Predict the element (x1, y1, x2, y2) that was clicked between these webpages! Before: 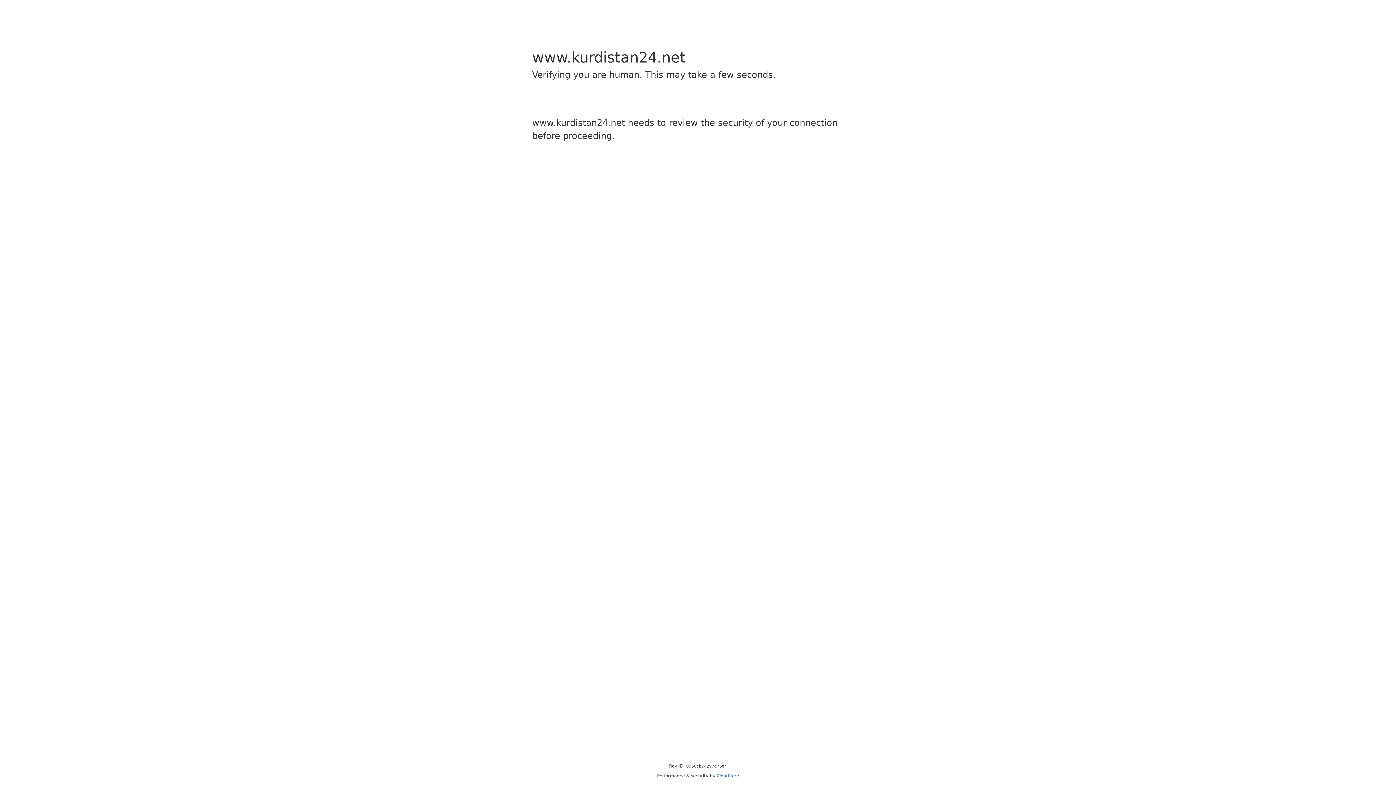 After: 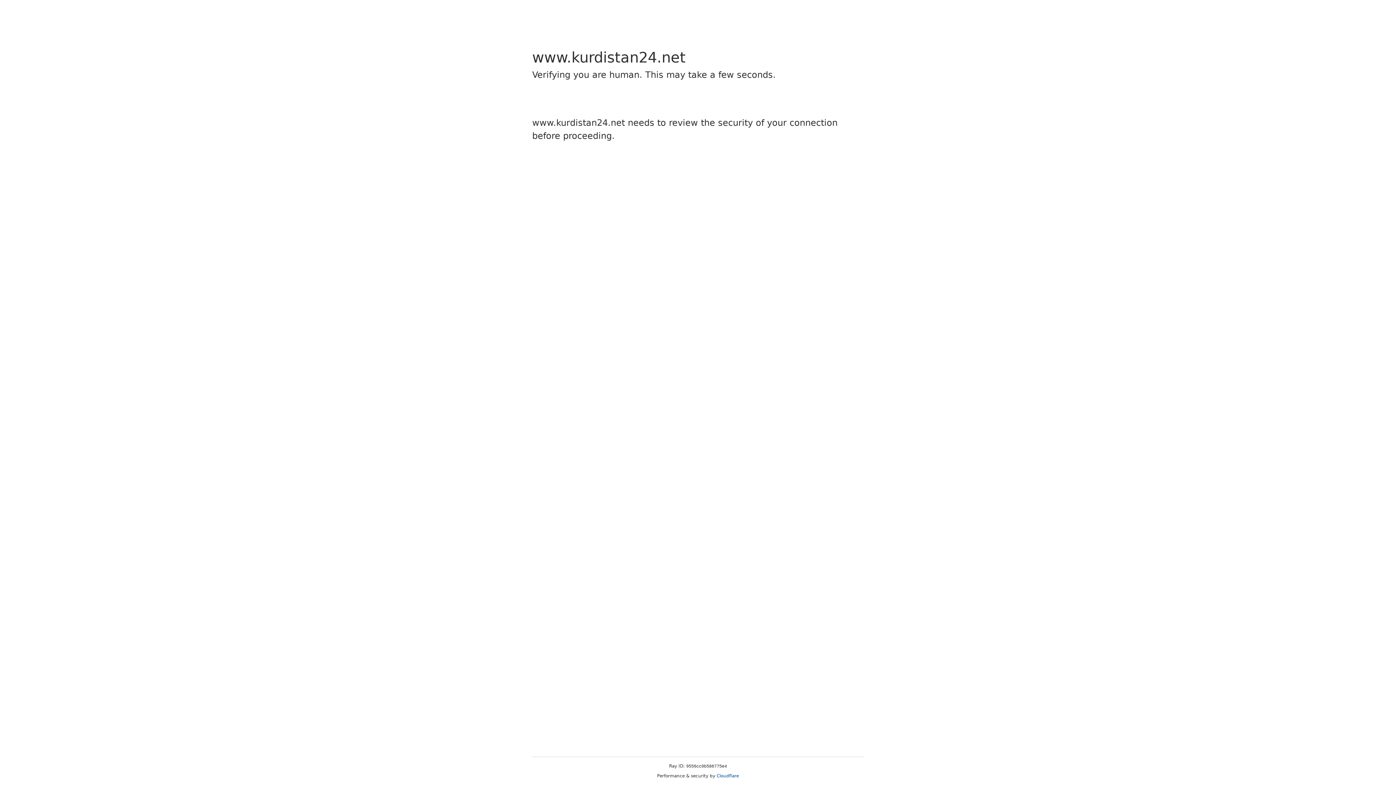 Action: label: Cloudflare bbox: (716, 773, 739, 778)